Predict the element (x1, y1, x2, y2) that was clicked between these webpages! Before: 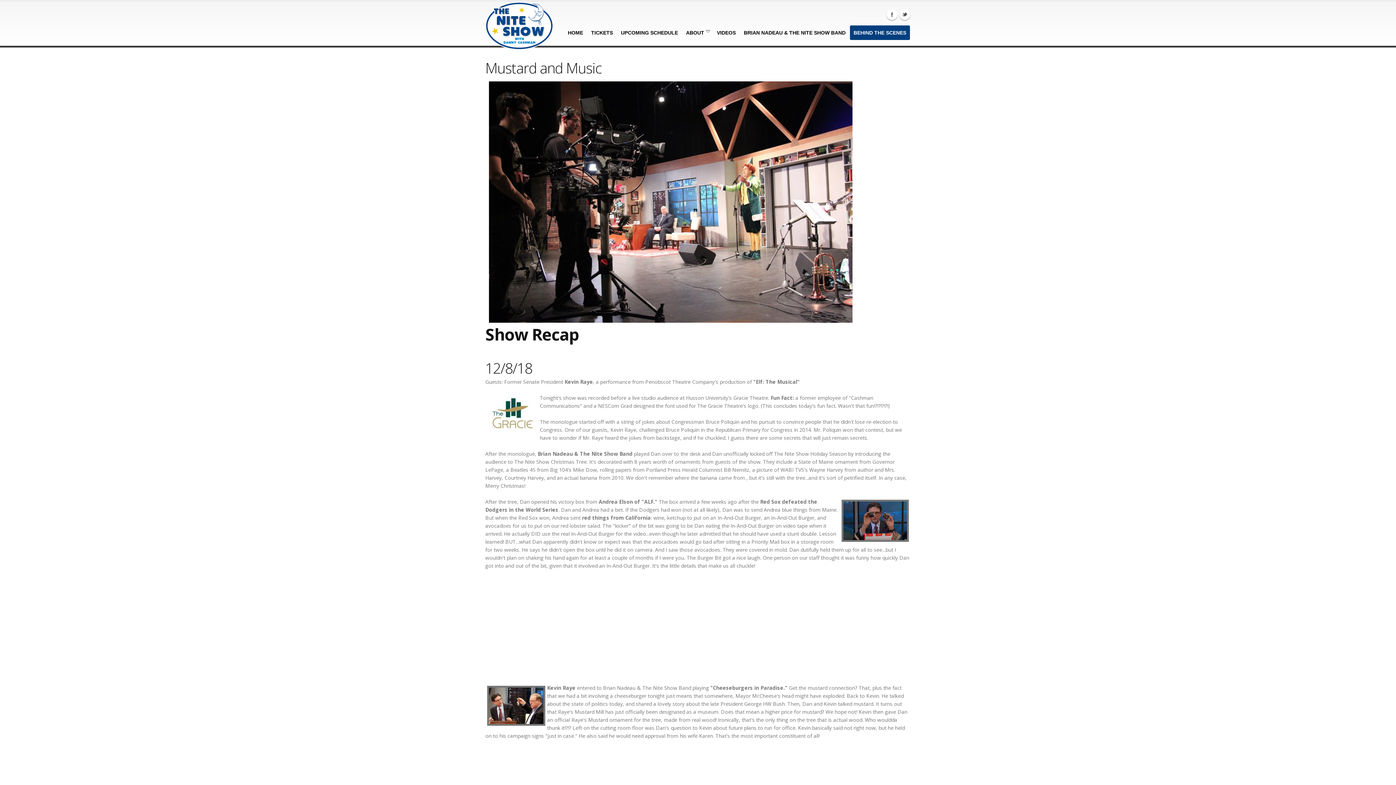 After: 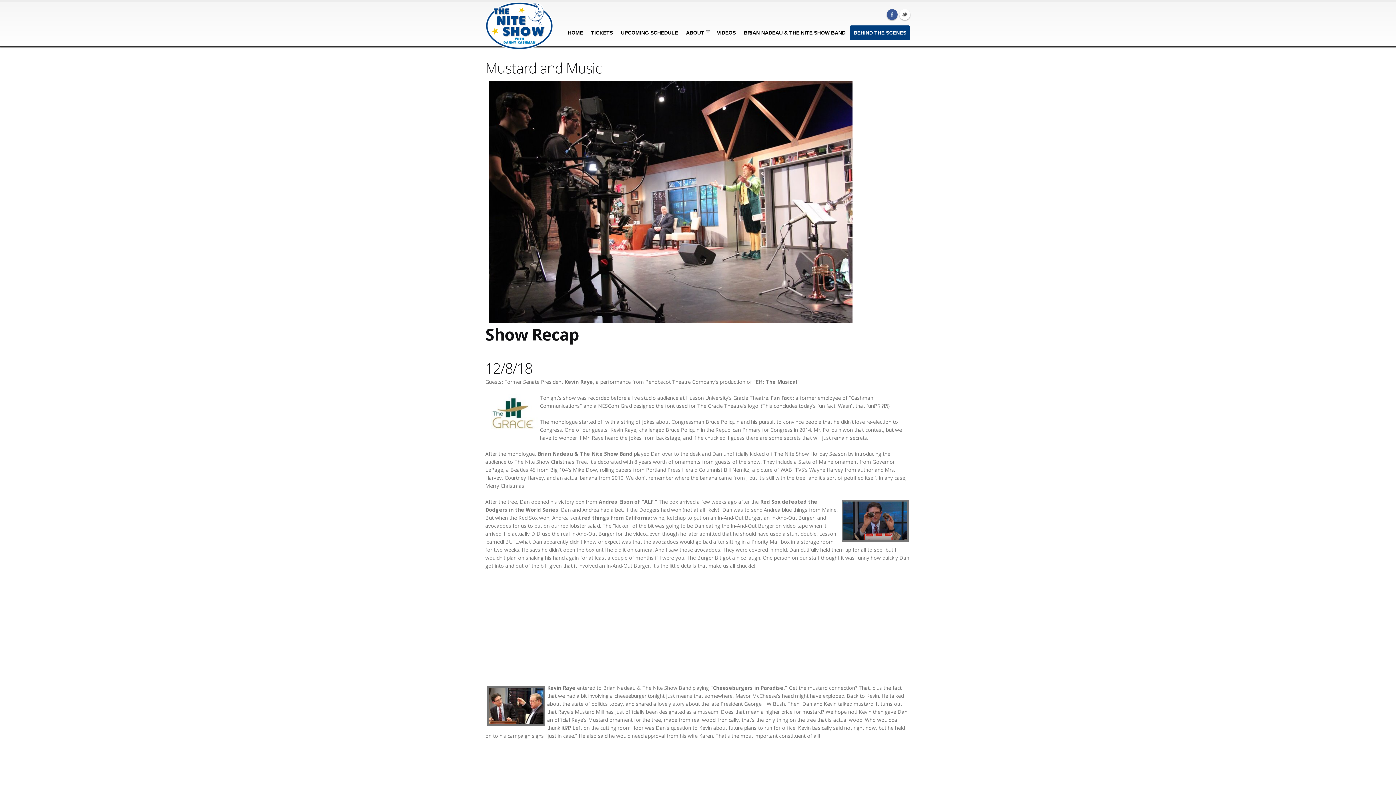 Action: label: Facebook bbox: (886, 9, 897, 20)